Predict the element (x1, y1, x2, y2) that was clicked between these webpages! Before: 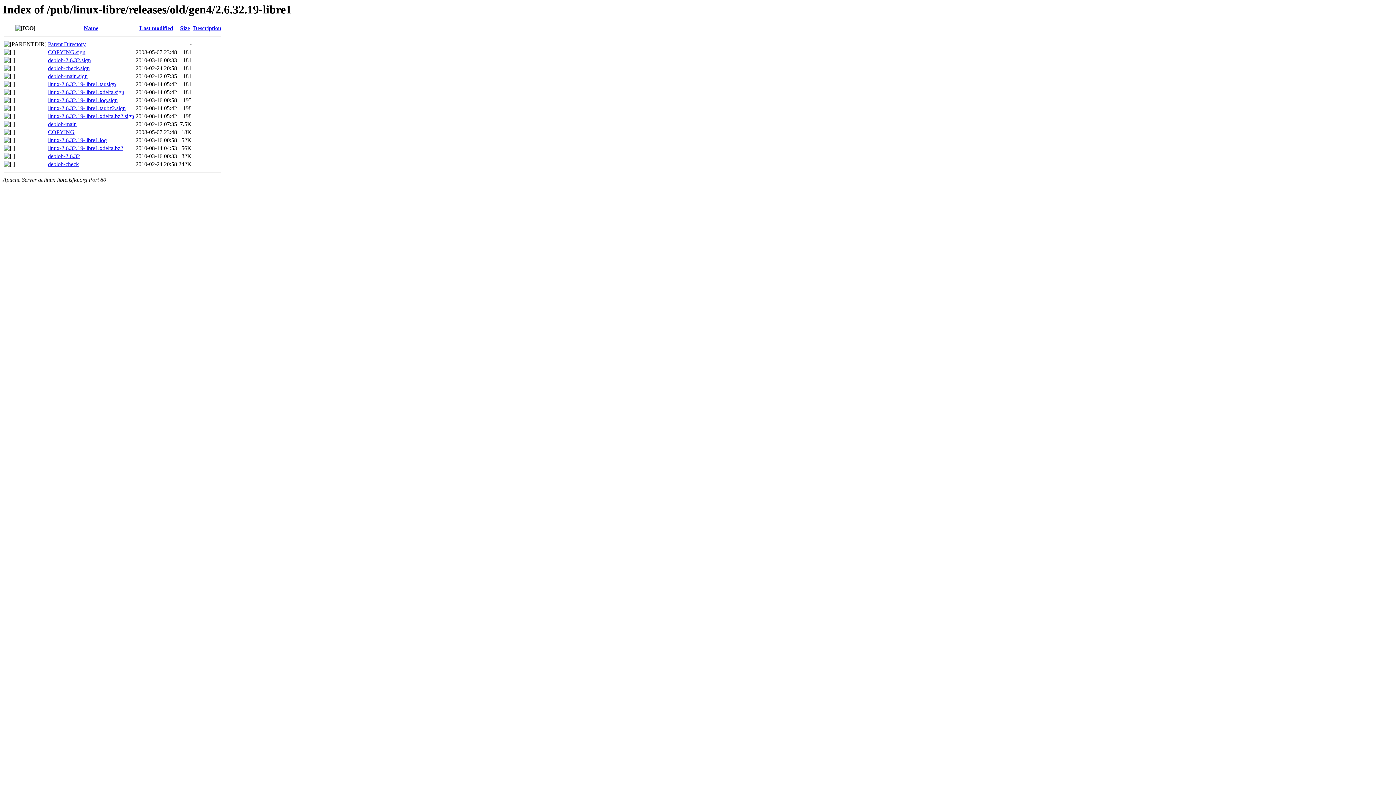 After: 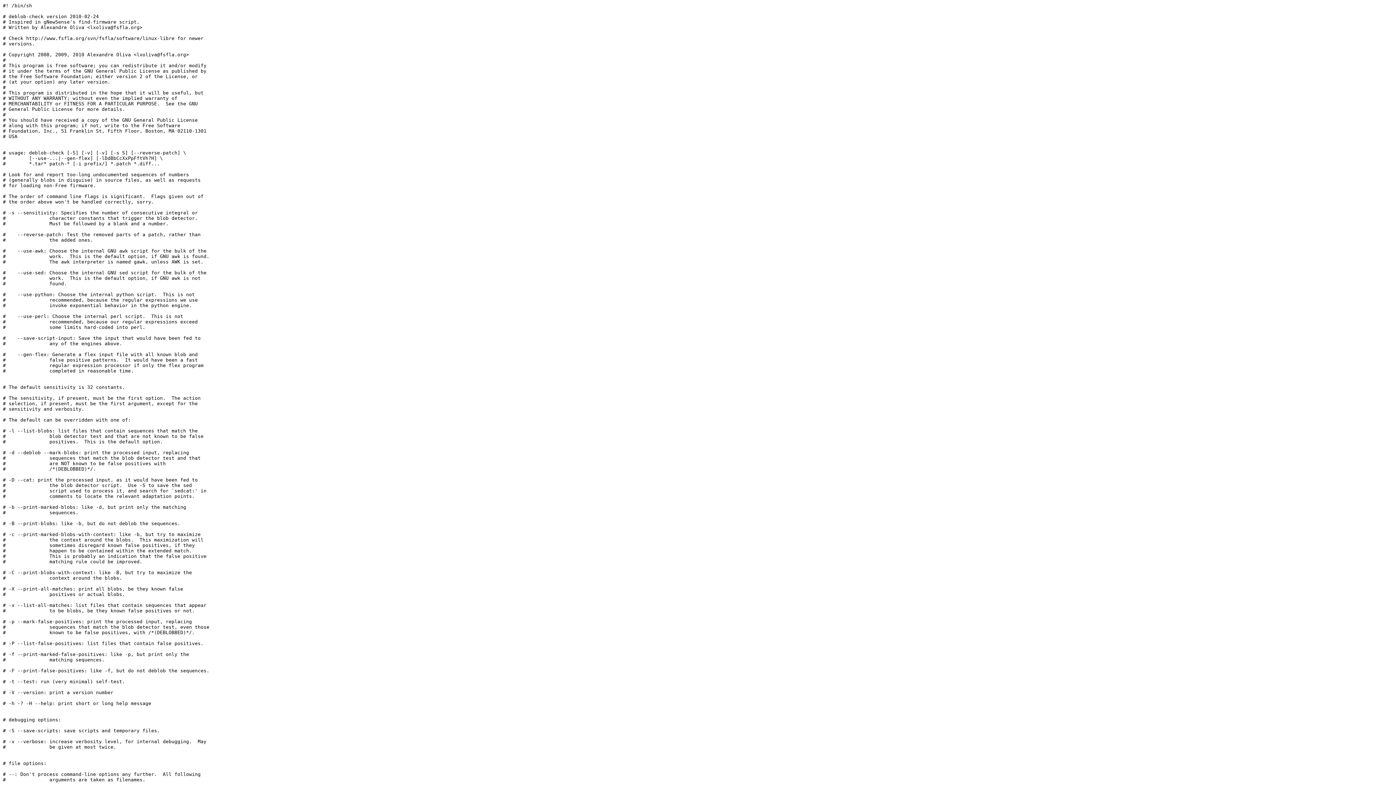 Action: label: deblob-check bbox: (48, 161, 78, 167)